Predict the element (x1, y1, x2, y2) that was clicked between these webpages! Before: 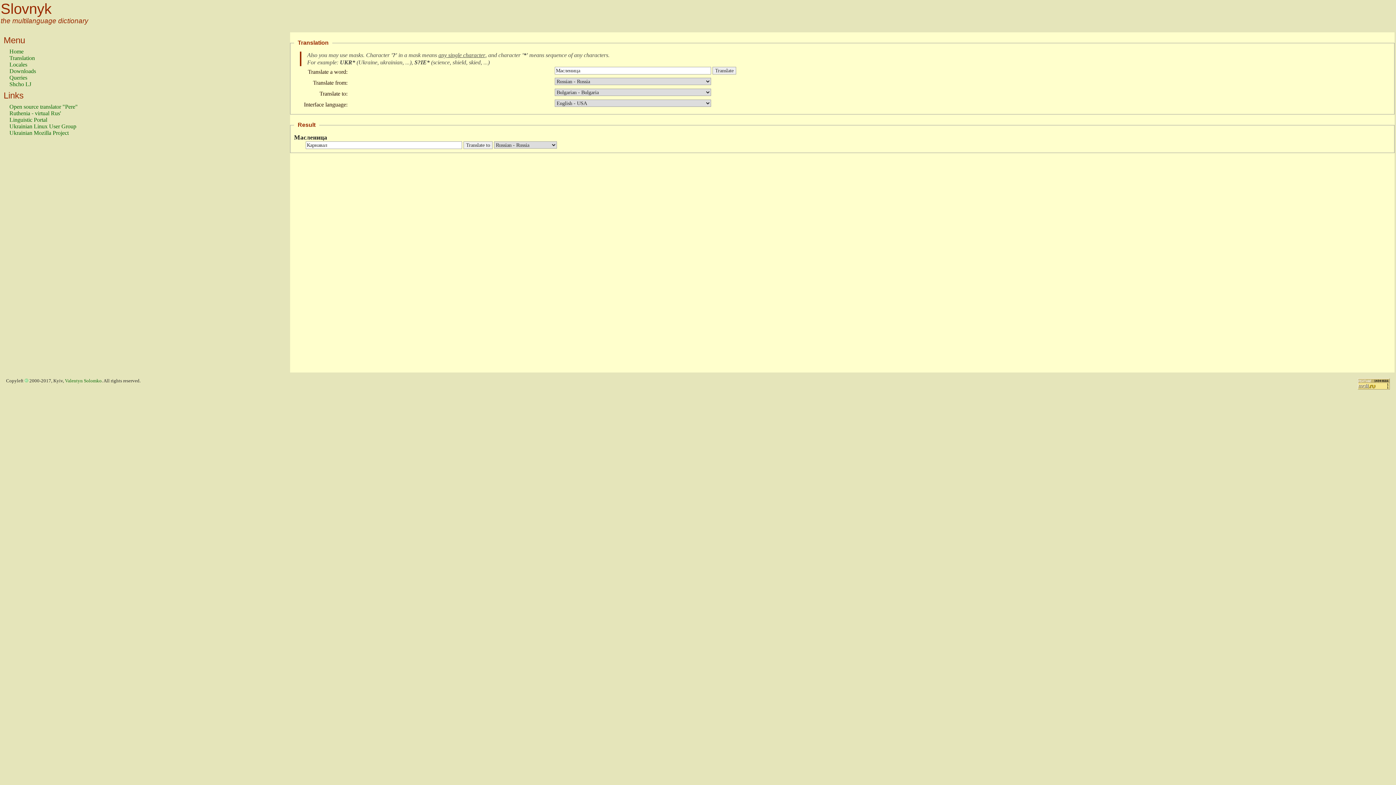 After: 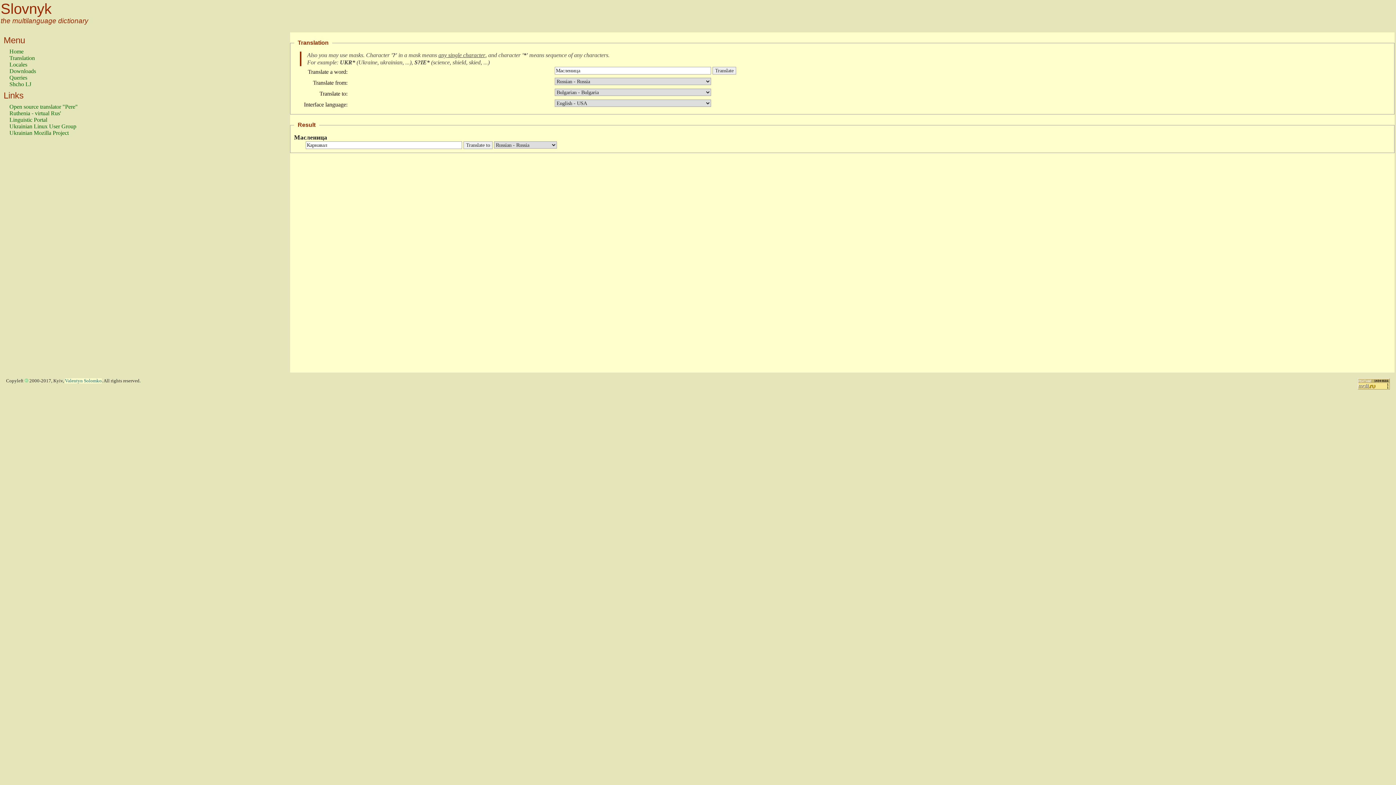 Action: bbox: (65, 378, 101, 383) label: Valentyn Solomko